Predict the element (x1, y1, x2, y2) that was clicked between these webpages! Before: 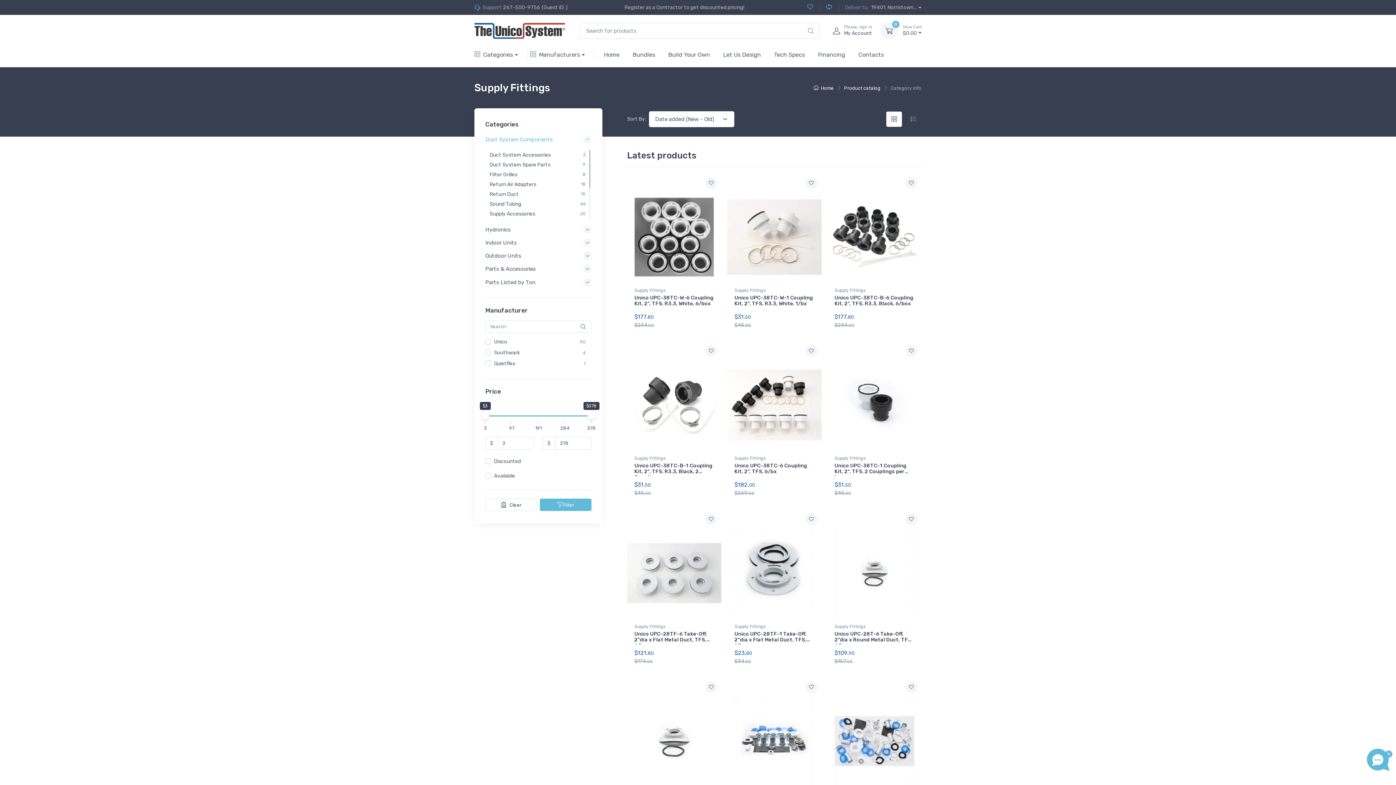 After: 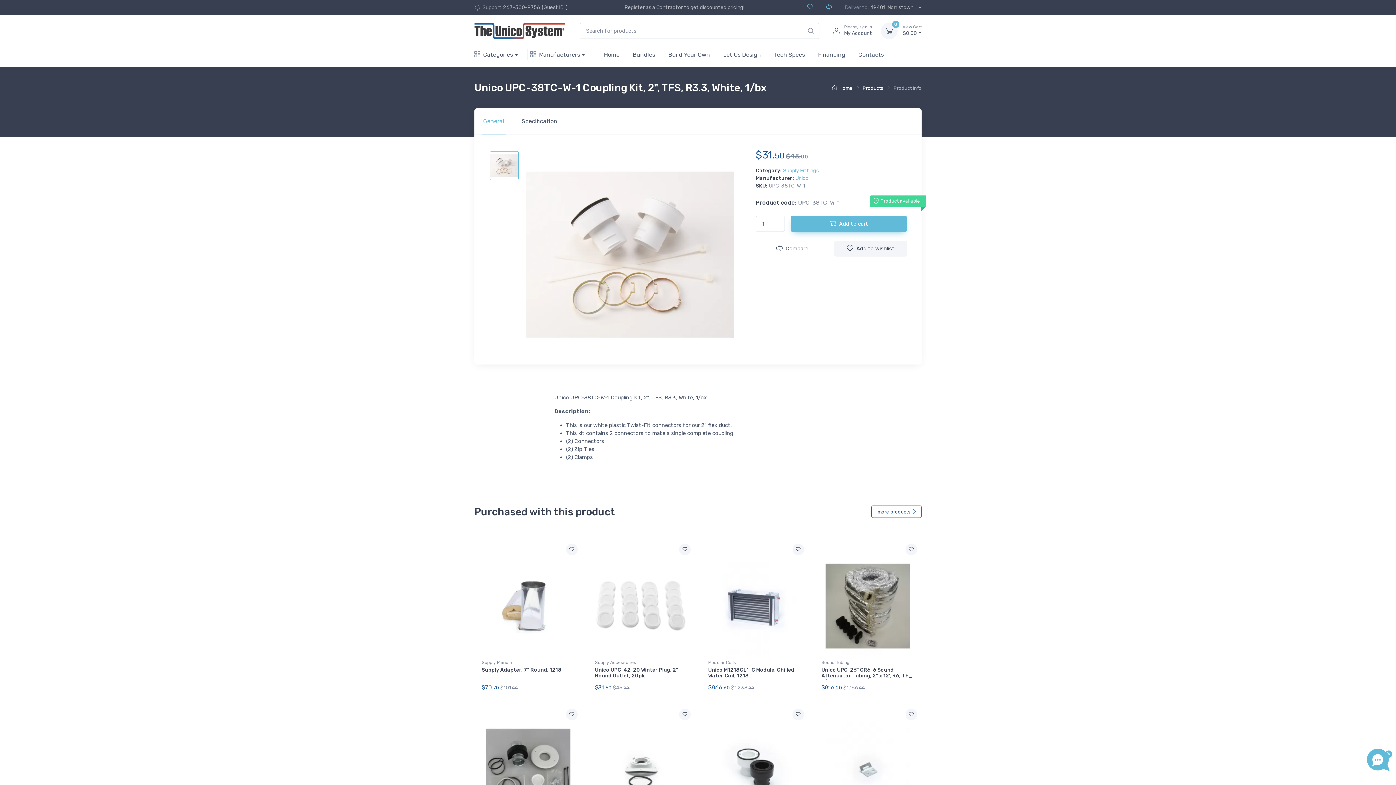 Action: bbox: (727, 190, 821, 284)